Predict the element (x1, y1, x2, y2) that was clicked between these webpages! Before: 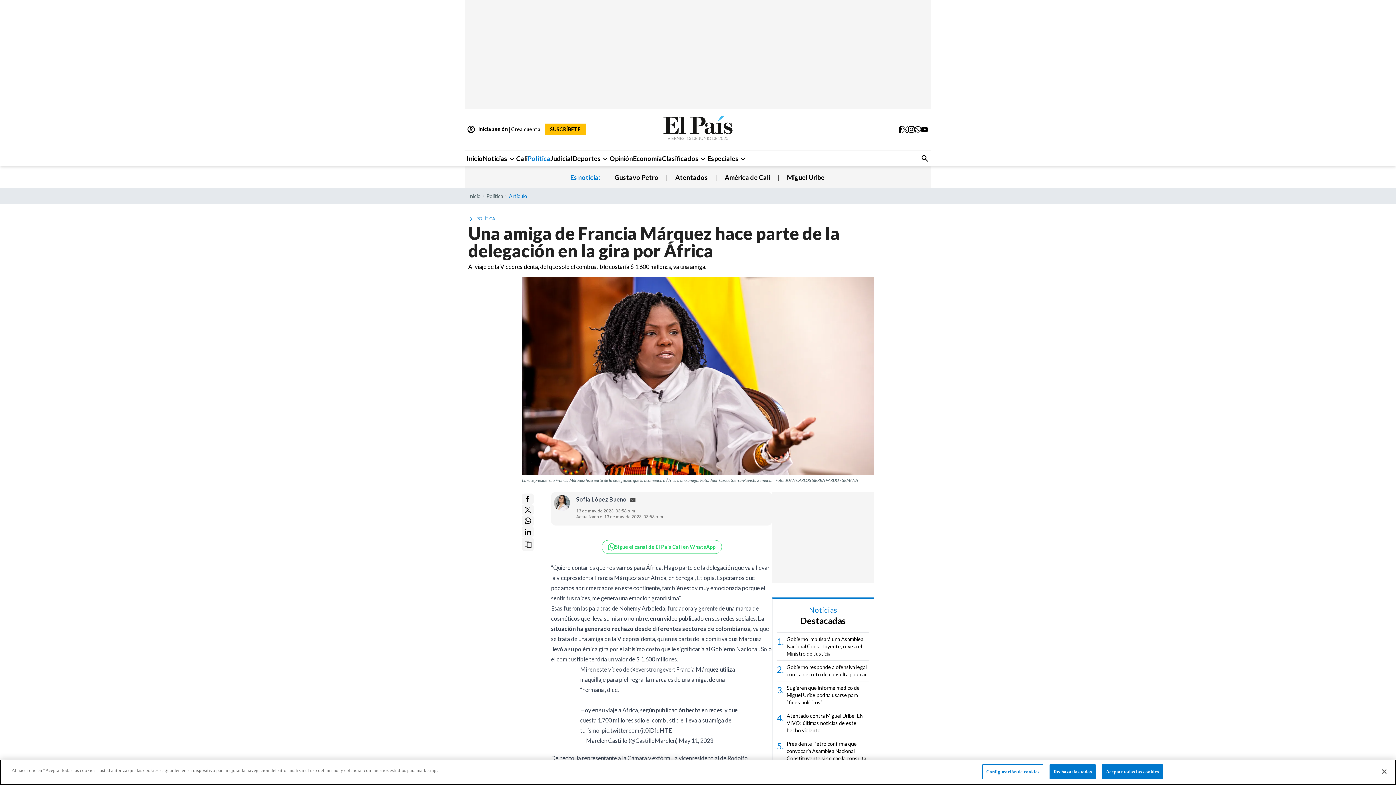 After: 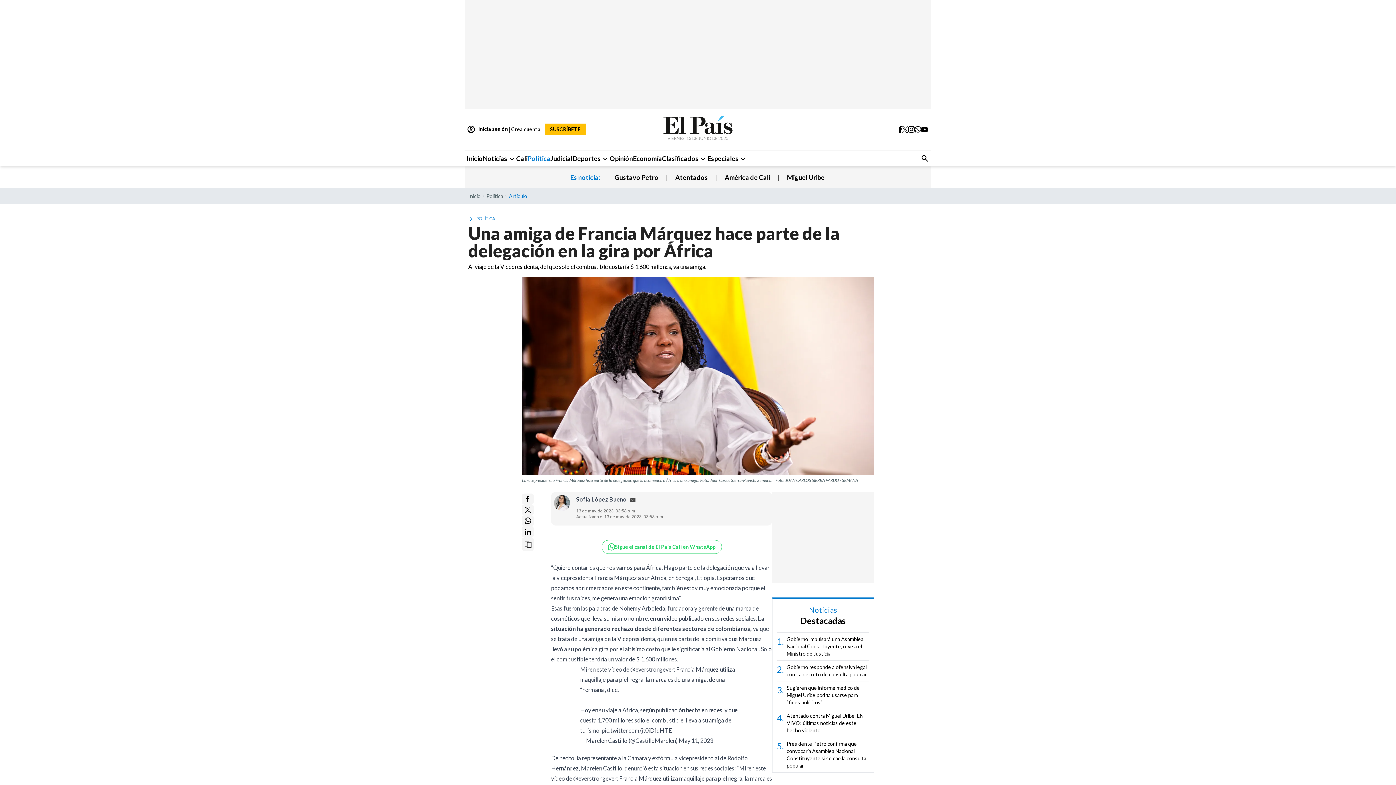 Action: bbox: (1102, 764, 1163, 779) label: Aceptar todas las cookies